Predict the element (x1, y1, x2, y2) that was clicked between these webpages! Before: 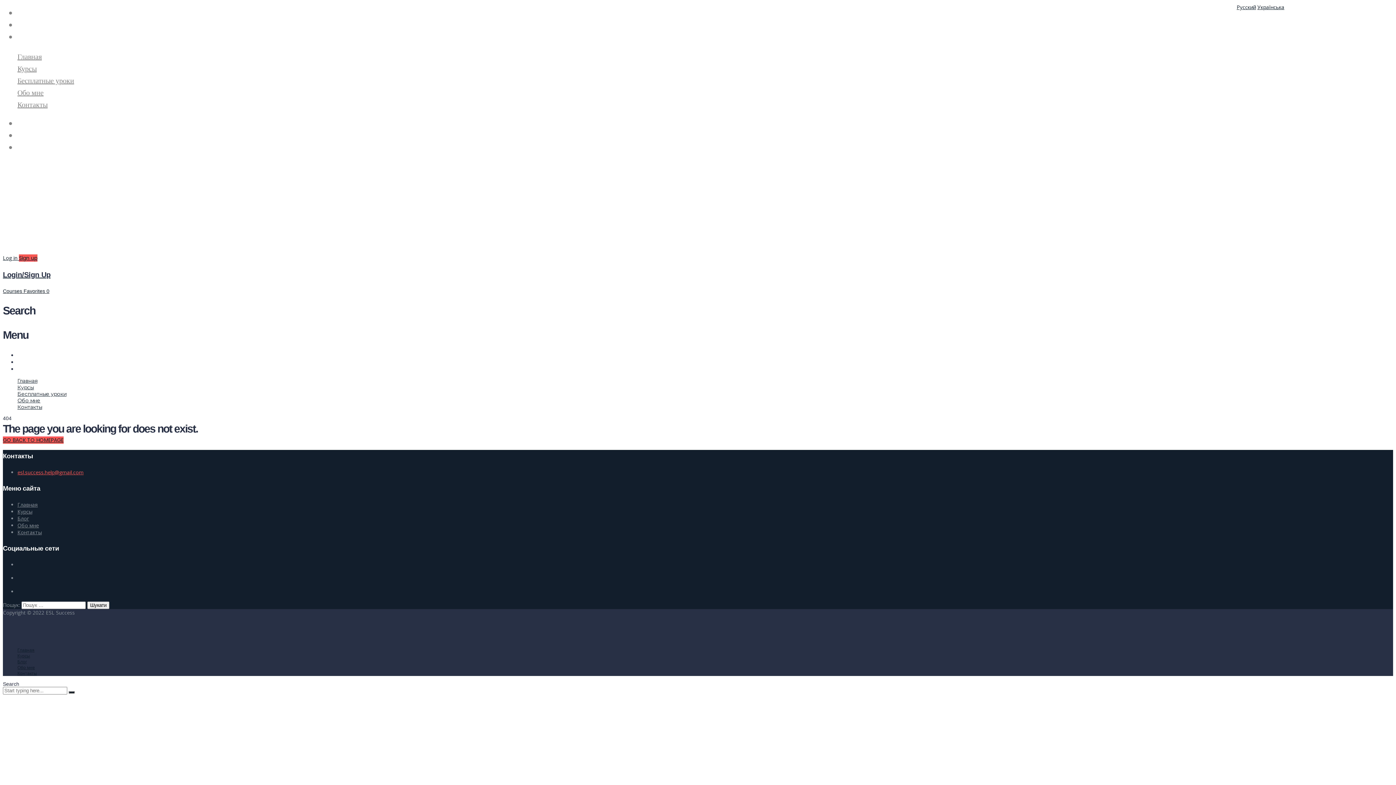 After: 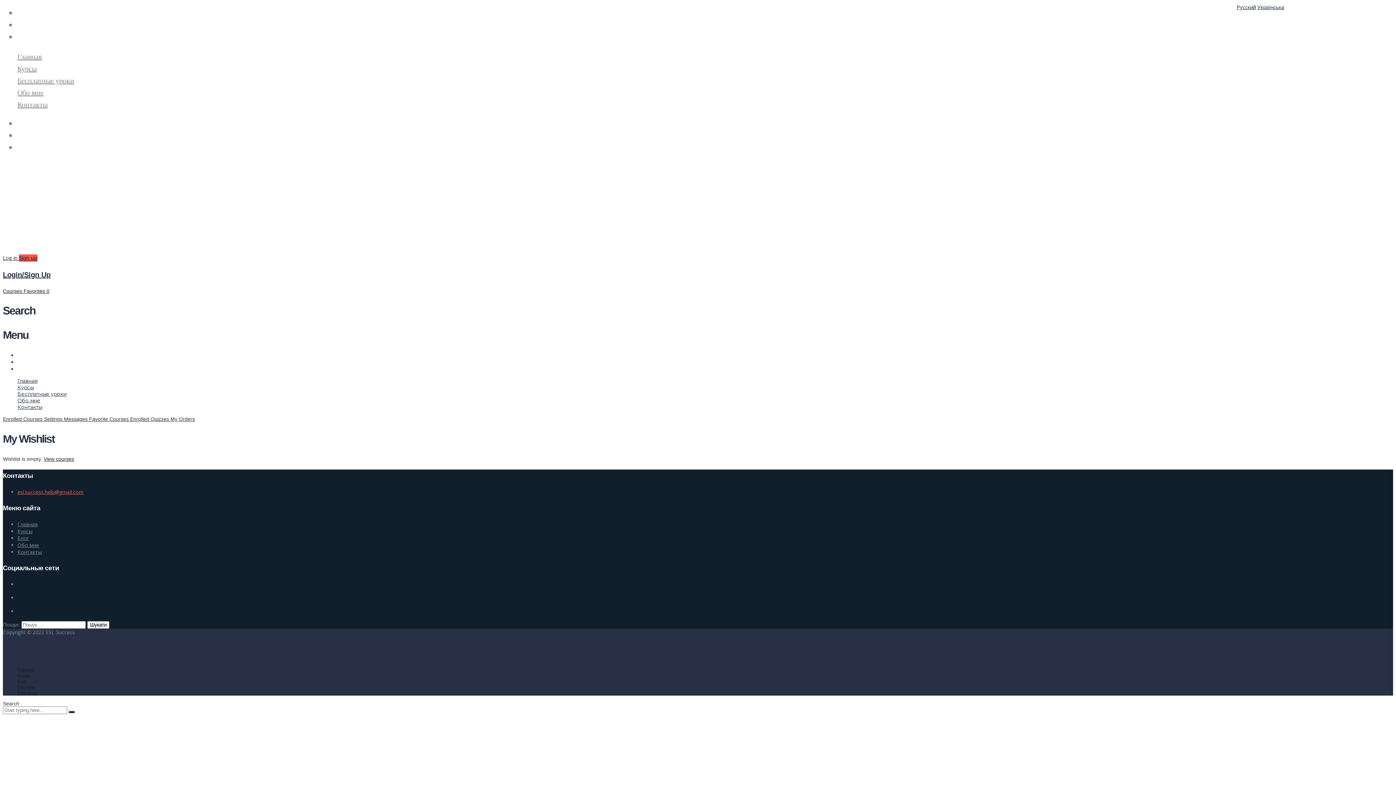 Action: bbox: (23, 288, 49, 294) label: Favorites 0